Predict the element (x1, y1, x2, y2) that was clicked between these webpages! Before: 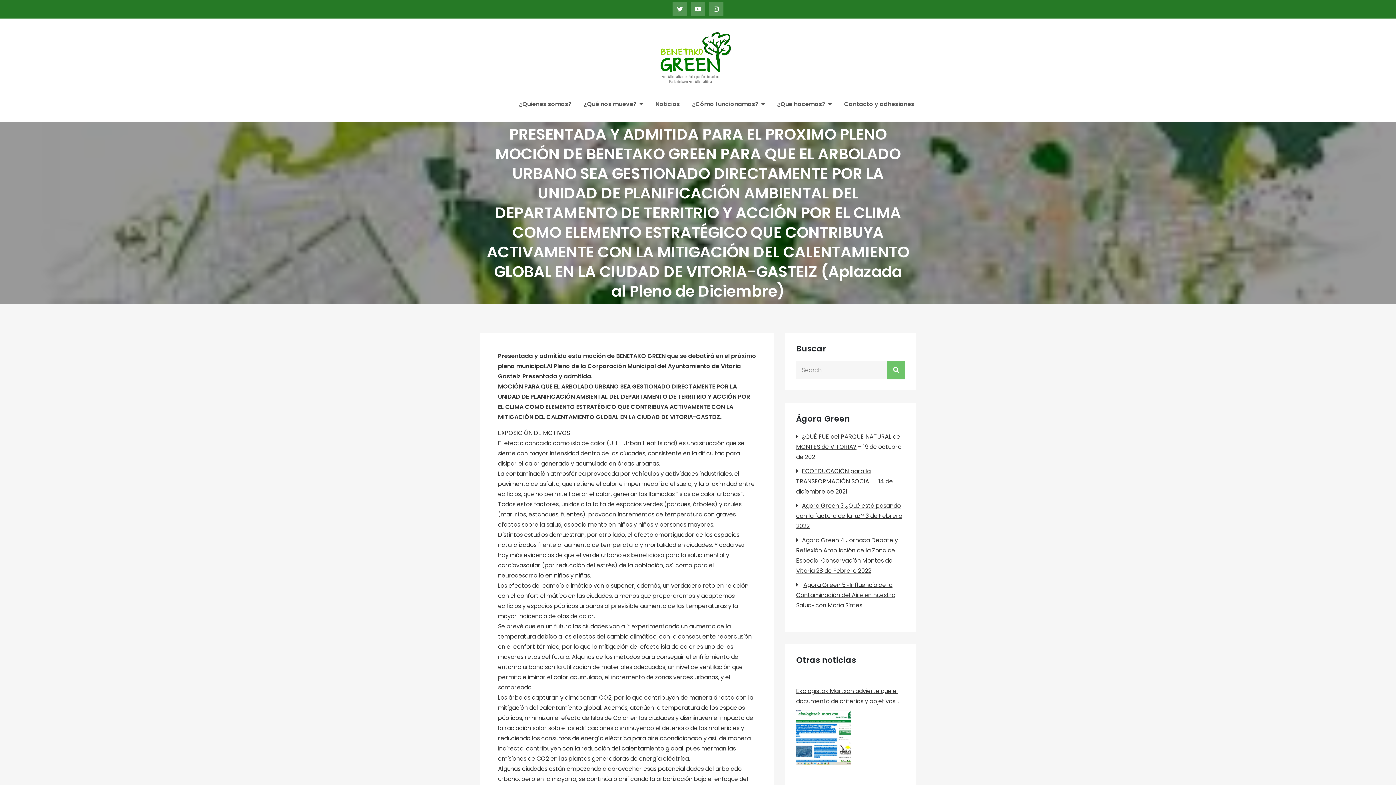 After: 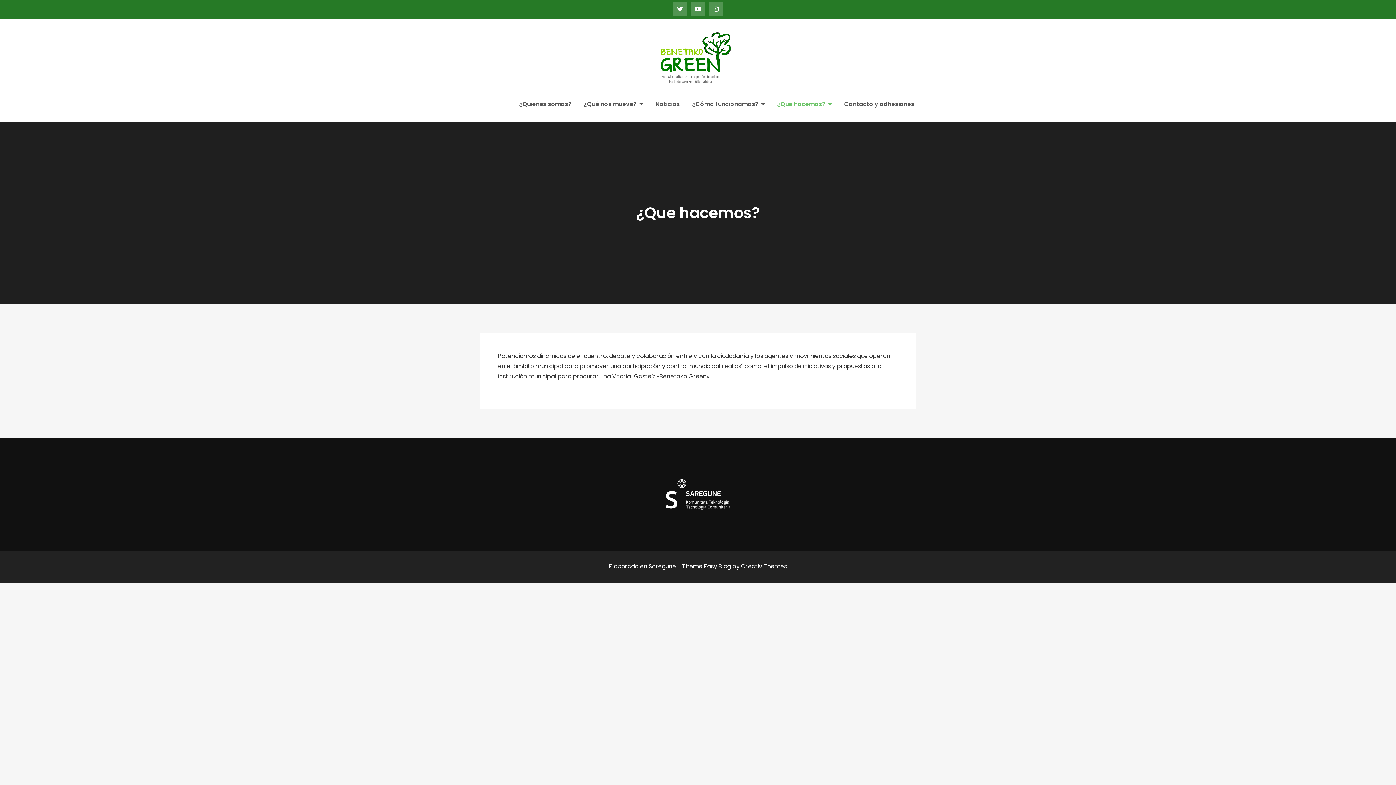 Action: label: ¿Que hacemos? bbox: (777, 98, 832, 109)